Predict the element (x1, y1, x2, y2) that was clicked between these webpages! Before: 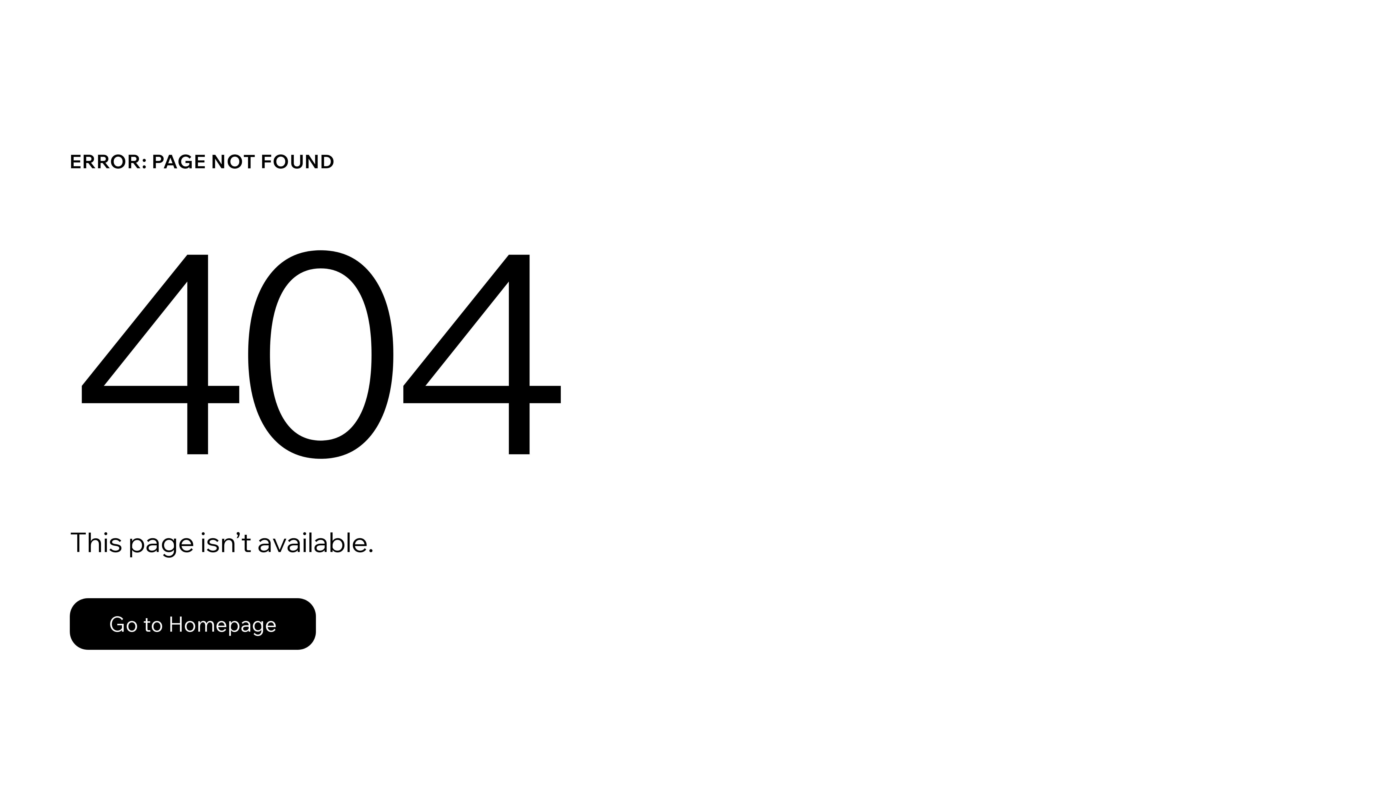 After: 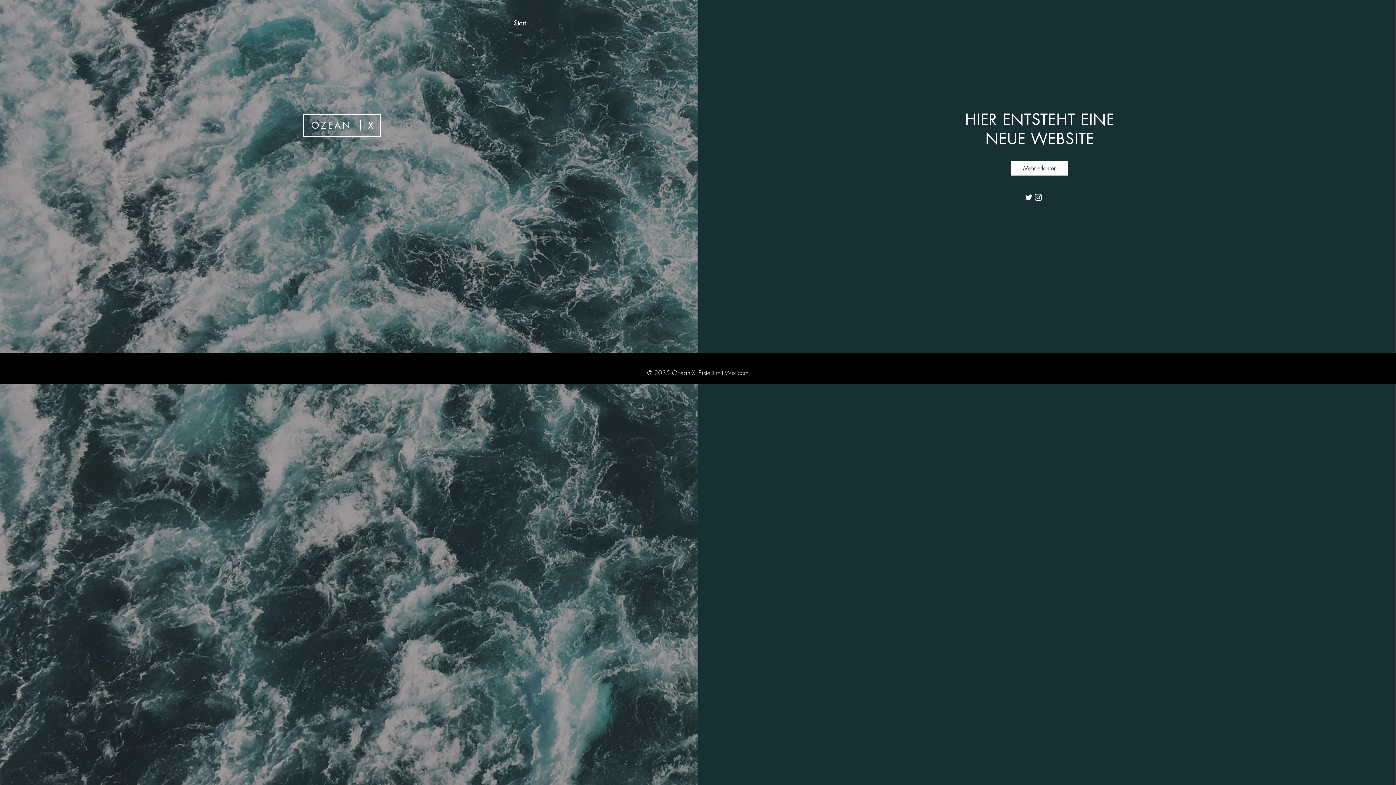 Action: label: Go to Homepage bbox: (69, 582, 768, 659)